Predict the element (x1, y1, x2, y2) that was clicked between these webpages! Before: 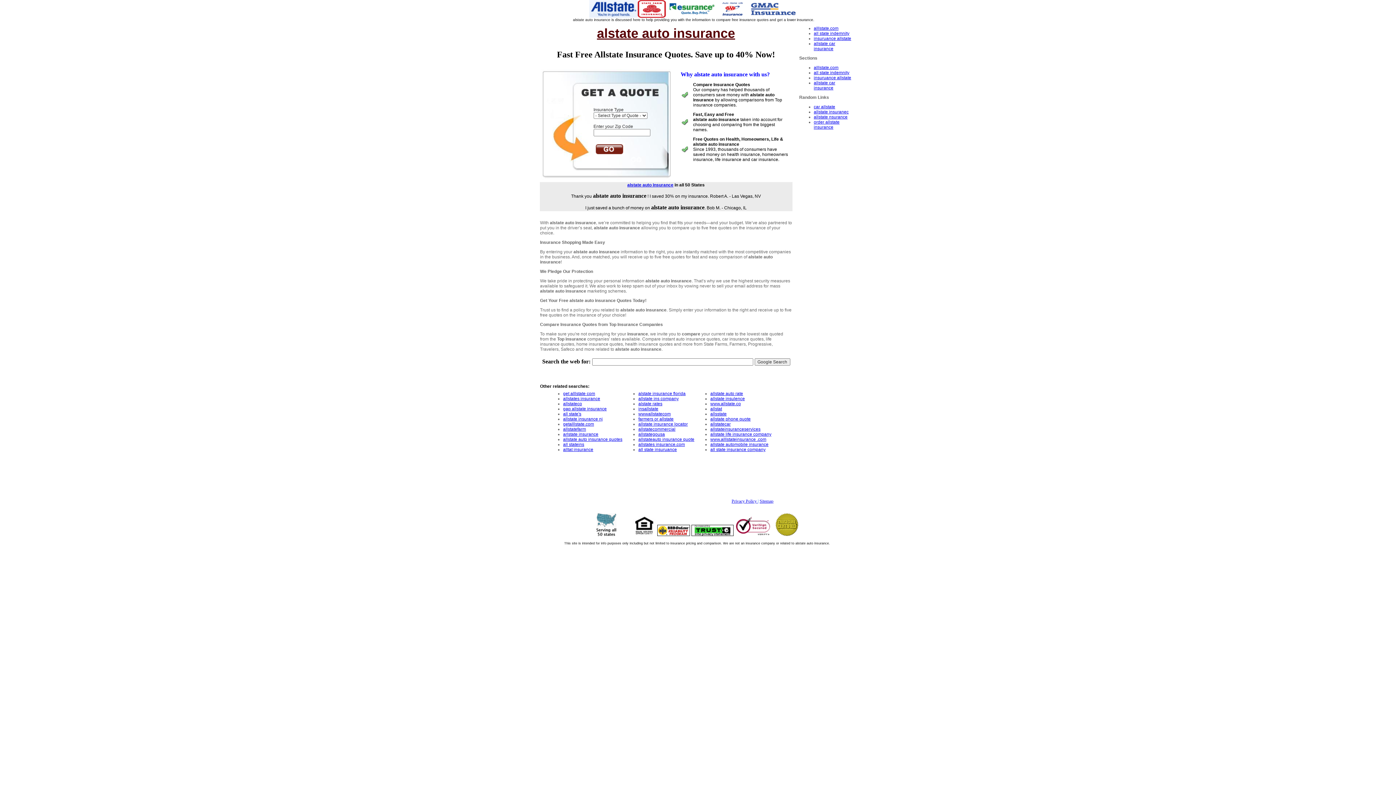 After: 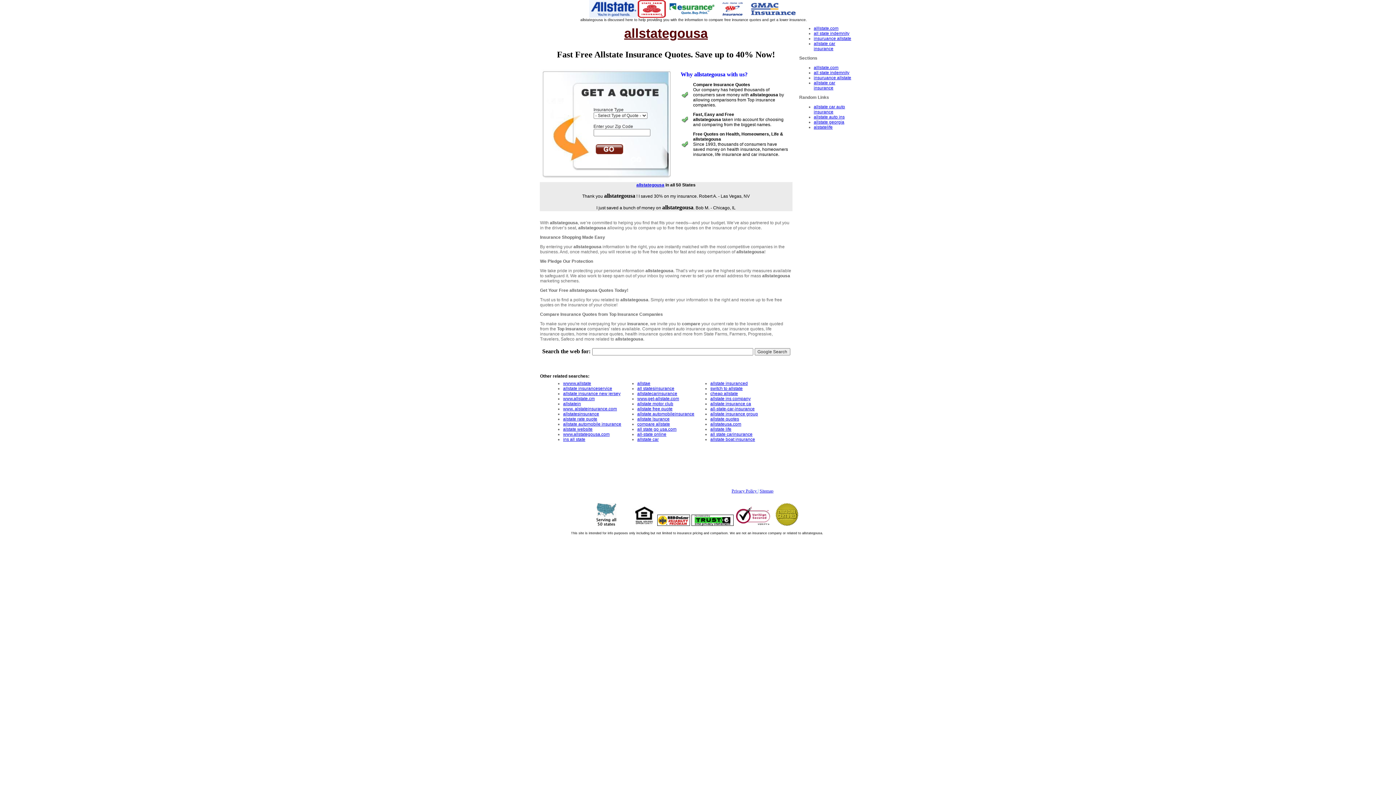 Action: label: allstategousa bbox: (638, 432, 665, 437)